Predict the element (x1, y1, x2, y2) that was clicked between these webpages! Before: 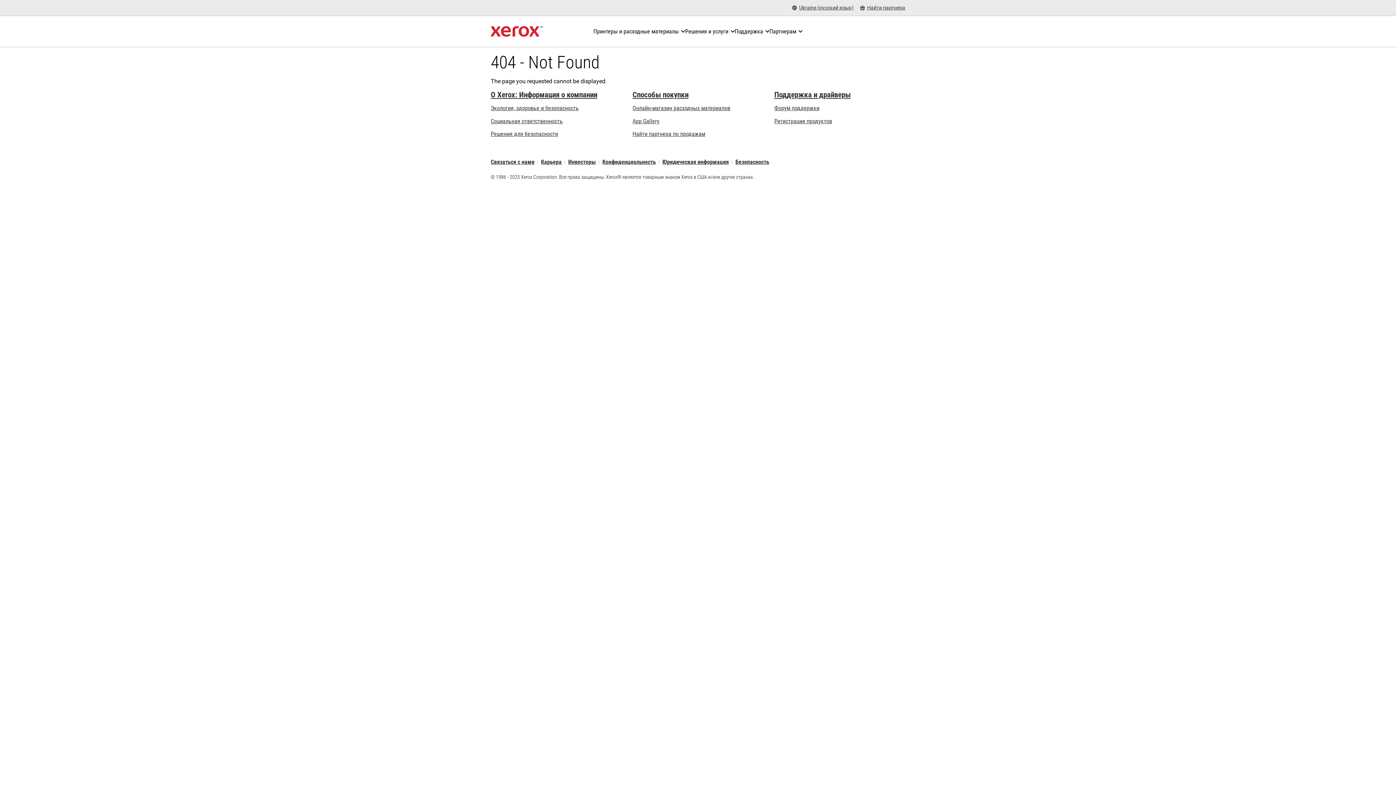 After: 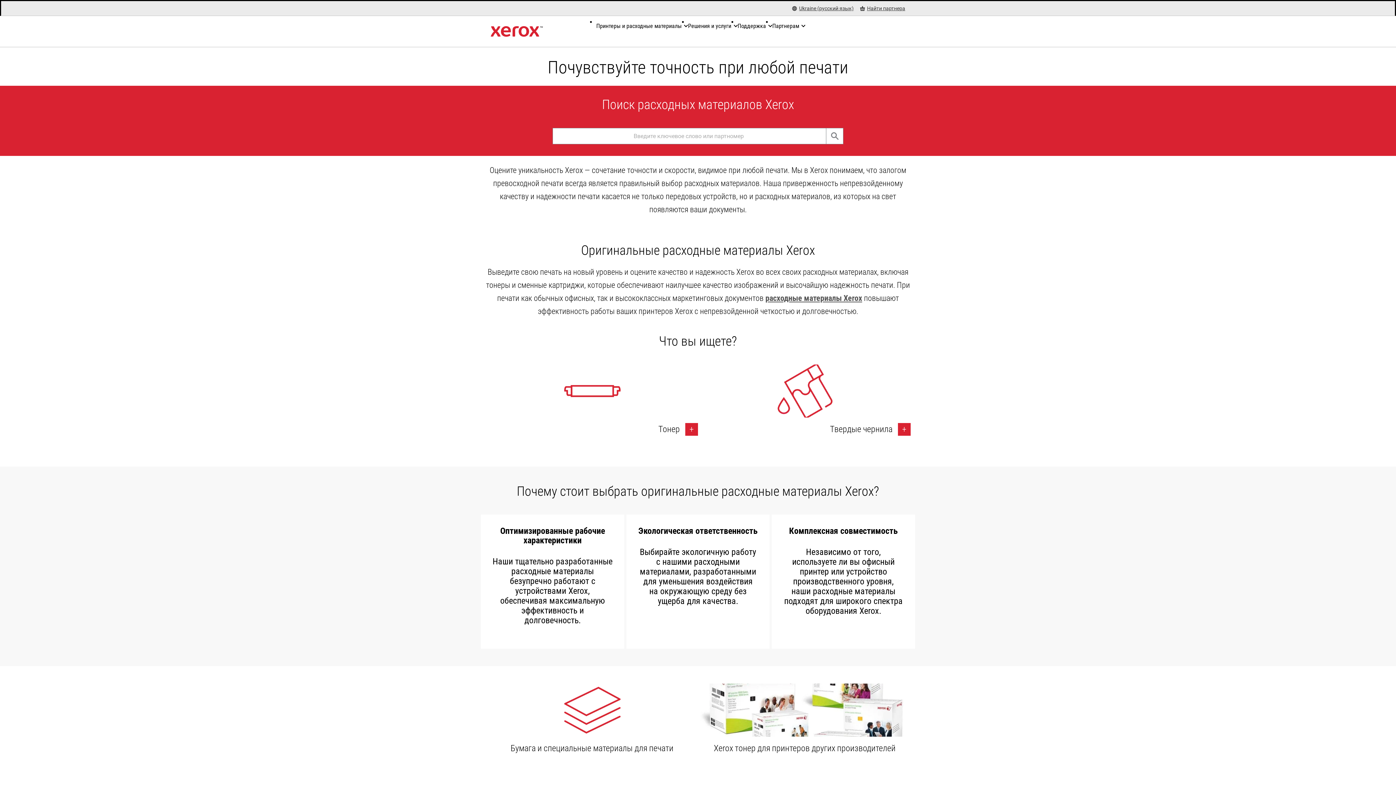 Action: bbox: (632, 104, 730, 111) label: Онлайн-магазин расходных материалов